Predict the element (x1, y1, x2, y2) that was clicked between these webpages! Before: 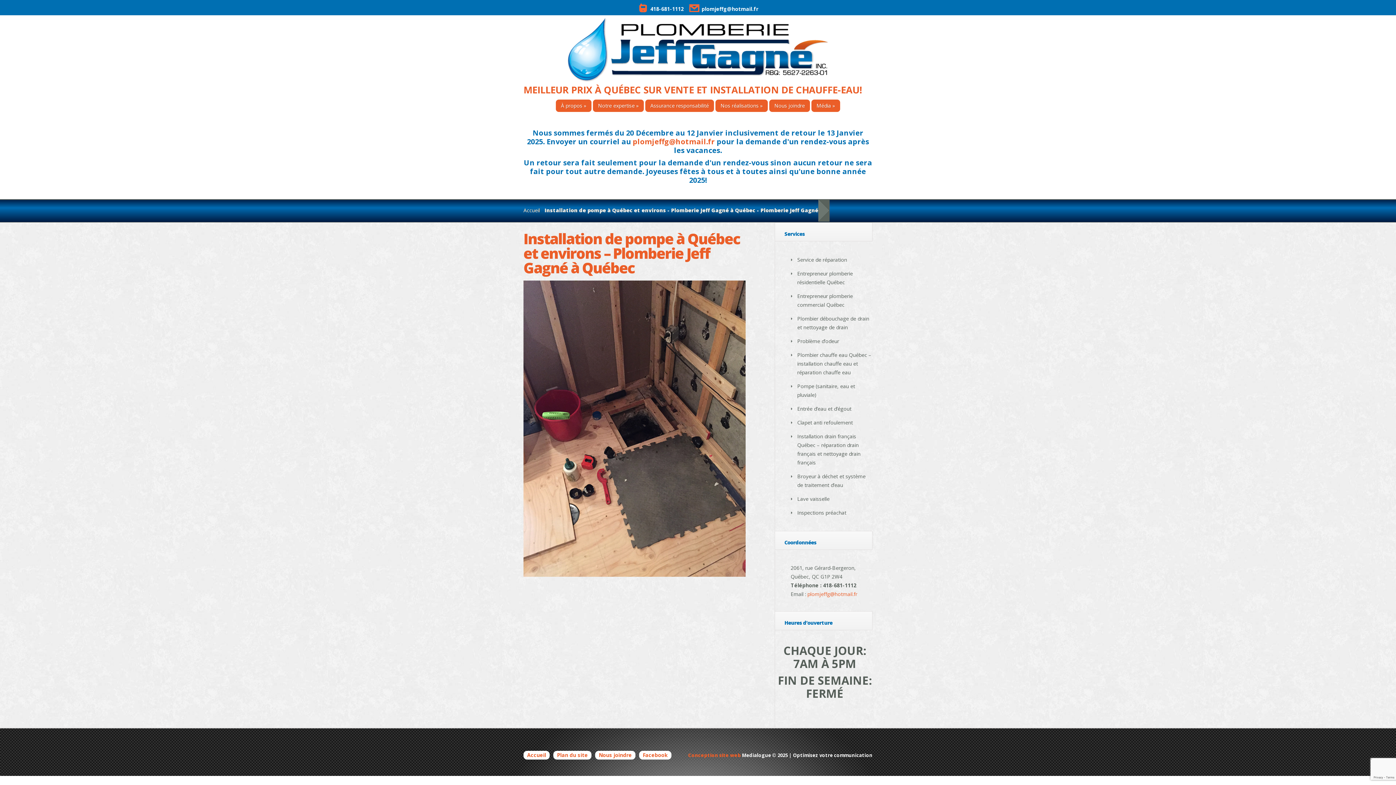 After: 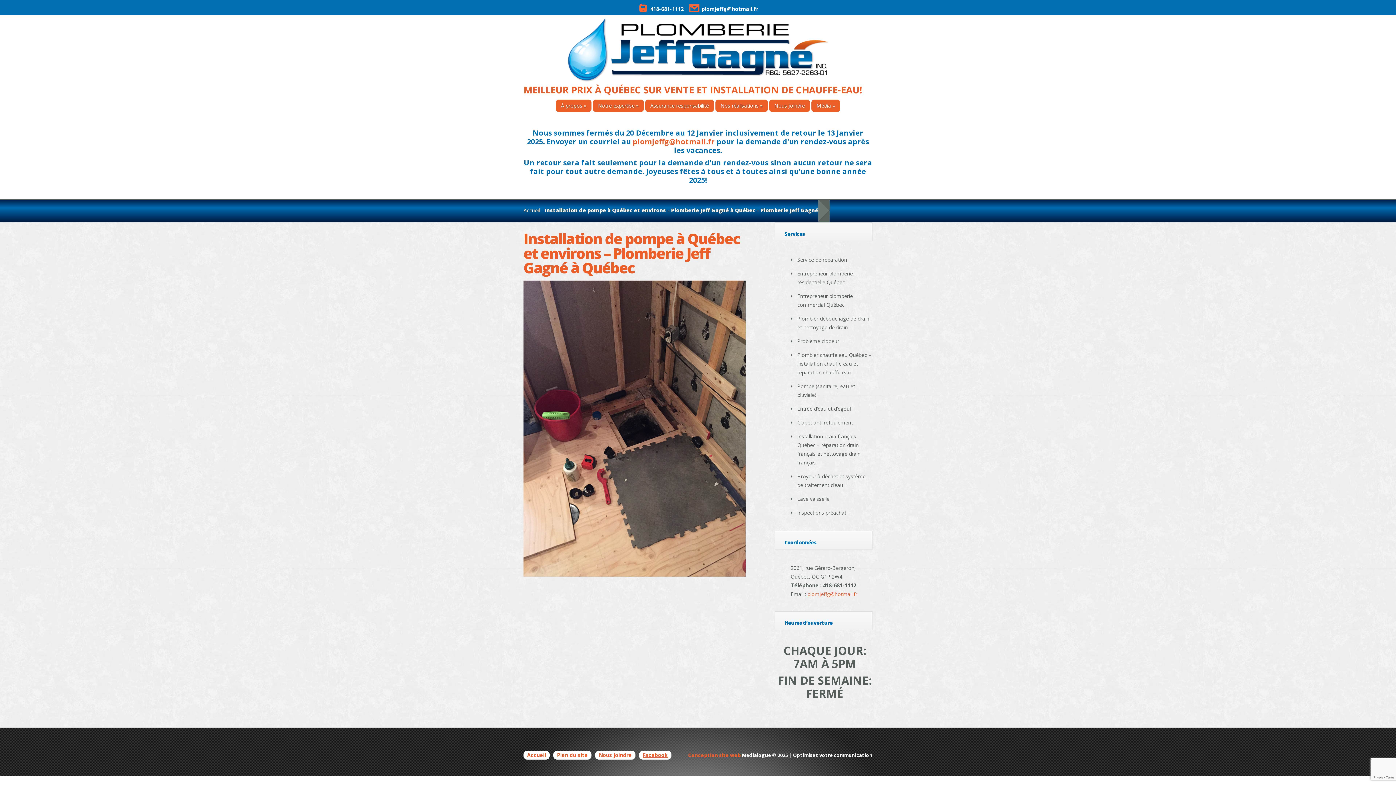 Action: bbox: (642, 752, 668, 758) label: Facebook